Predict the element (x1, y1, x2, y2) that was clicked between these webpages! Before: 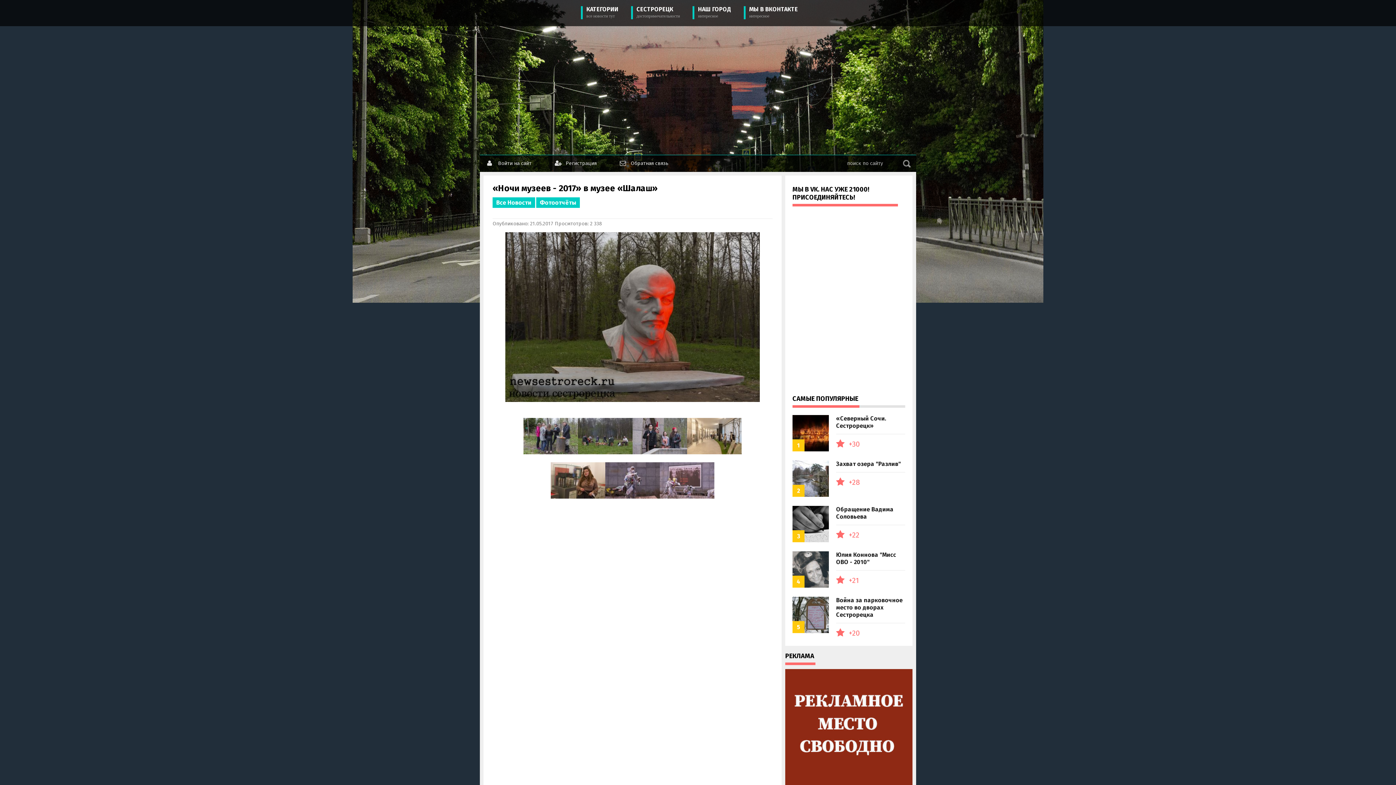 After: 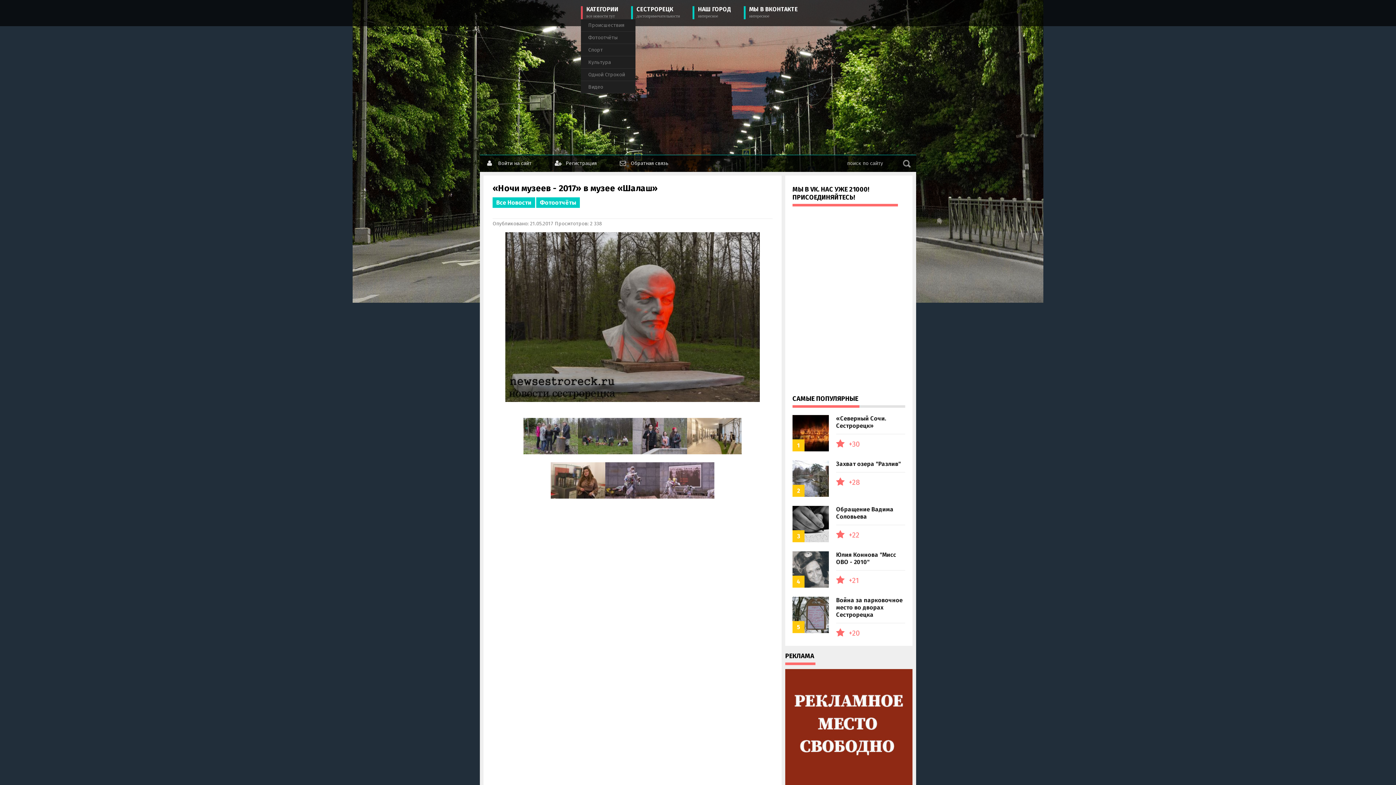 Action: label: КАТЕГОРИИ
все новости тут bbox: (581, 6, 620, 19)